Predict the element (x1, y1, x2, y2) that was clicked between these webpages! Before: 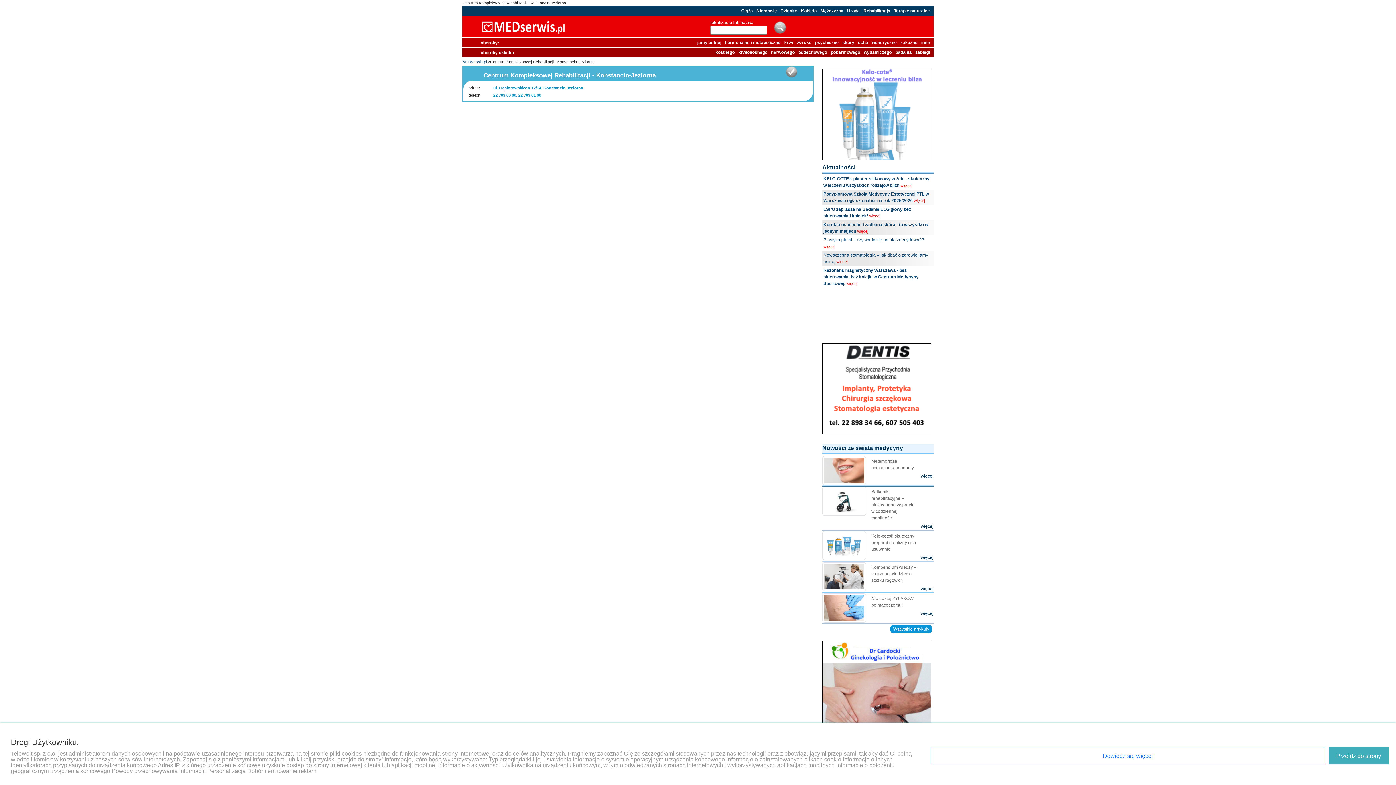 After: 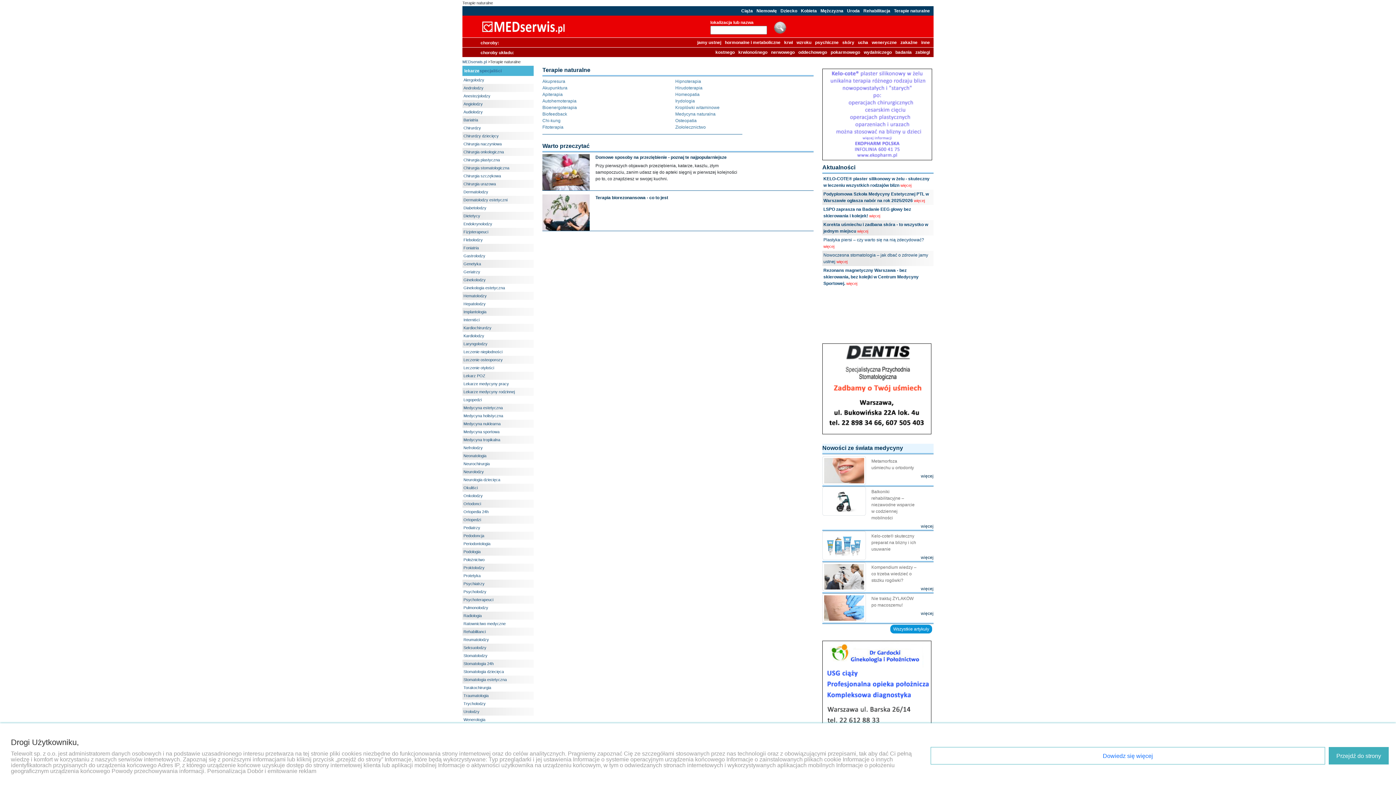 Action: label: Terapie naturalne bbox: (892, 6, 932, 15)